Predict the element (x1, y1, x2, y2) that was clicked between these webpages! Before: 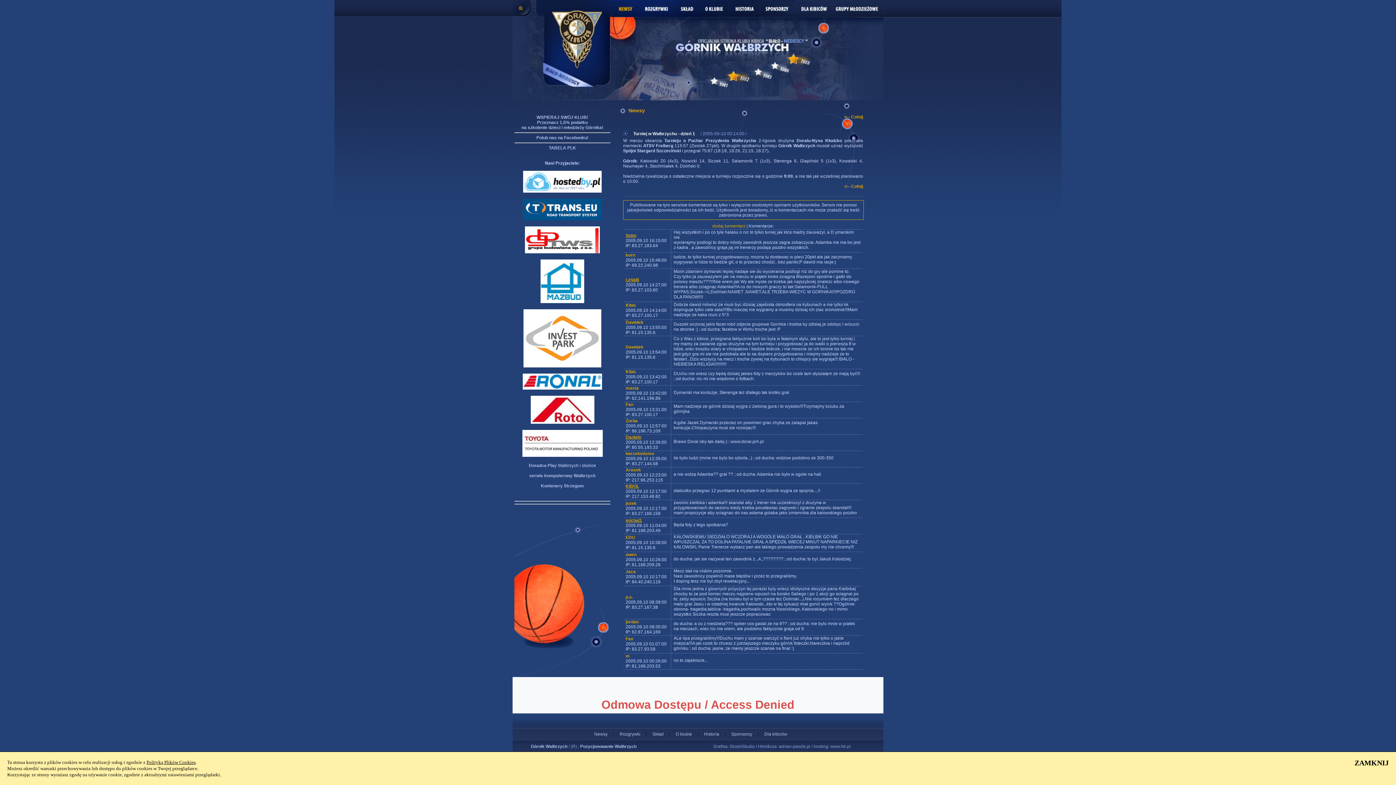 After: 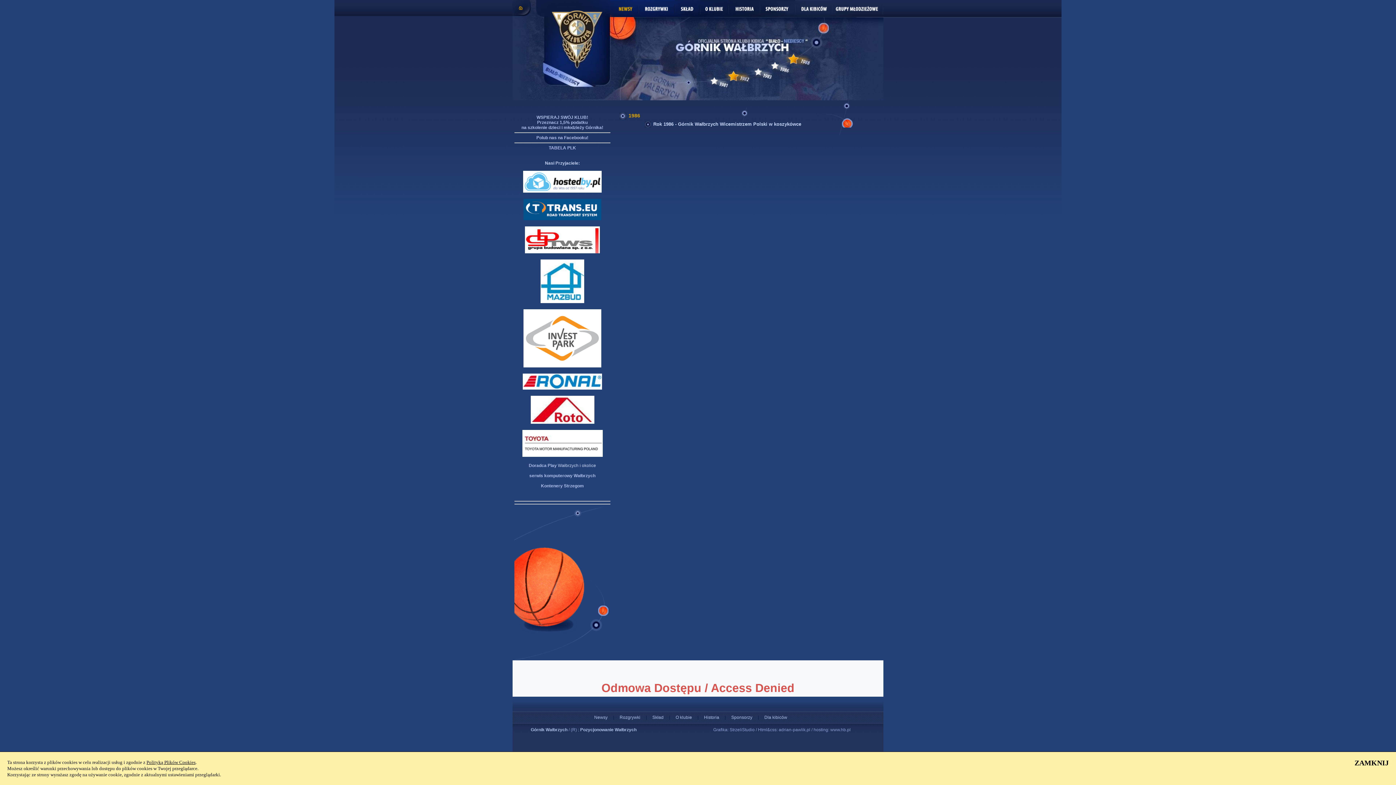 Action: label:   bbox: (771, 62, 778, 69)